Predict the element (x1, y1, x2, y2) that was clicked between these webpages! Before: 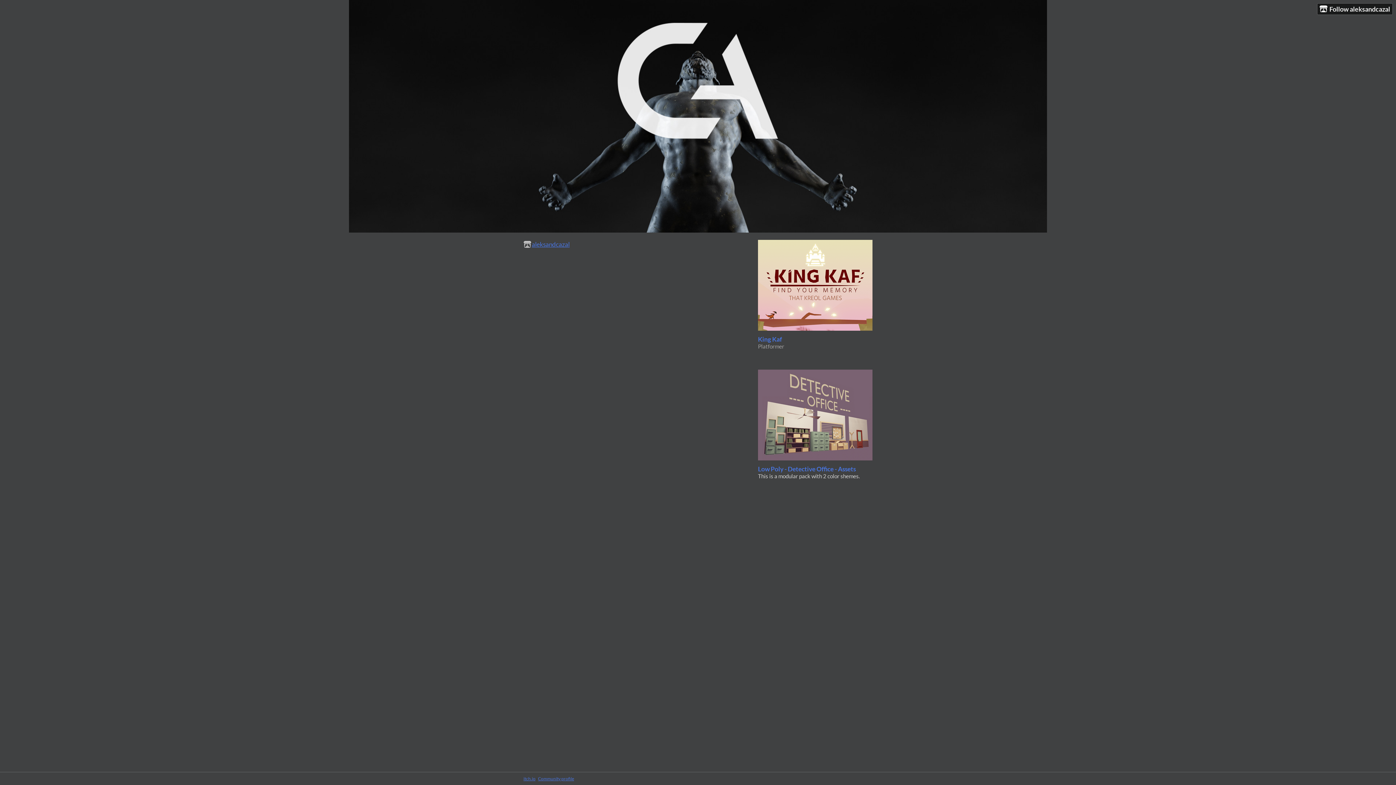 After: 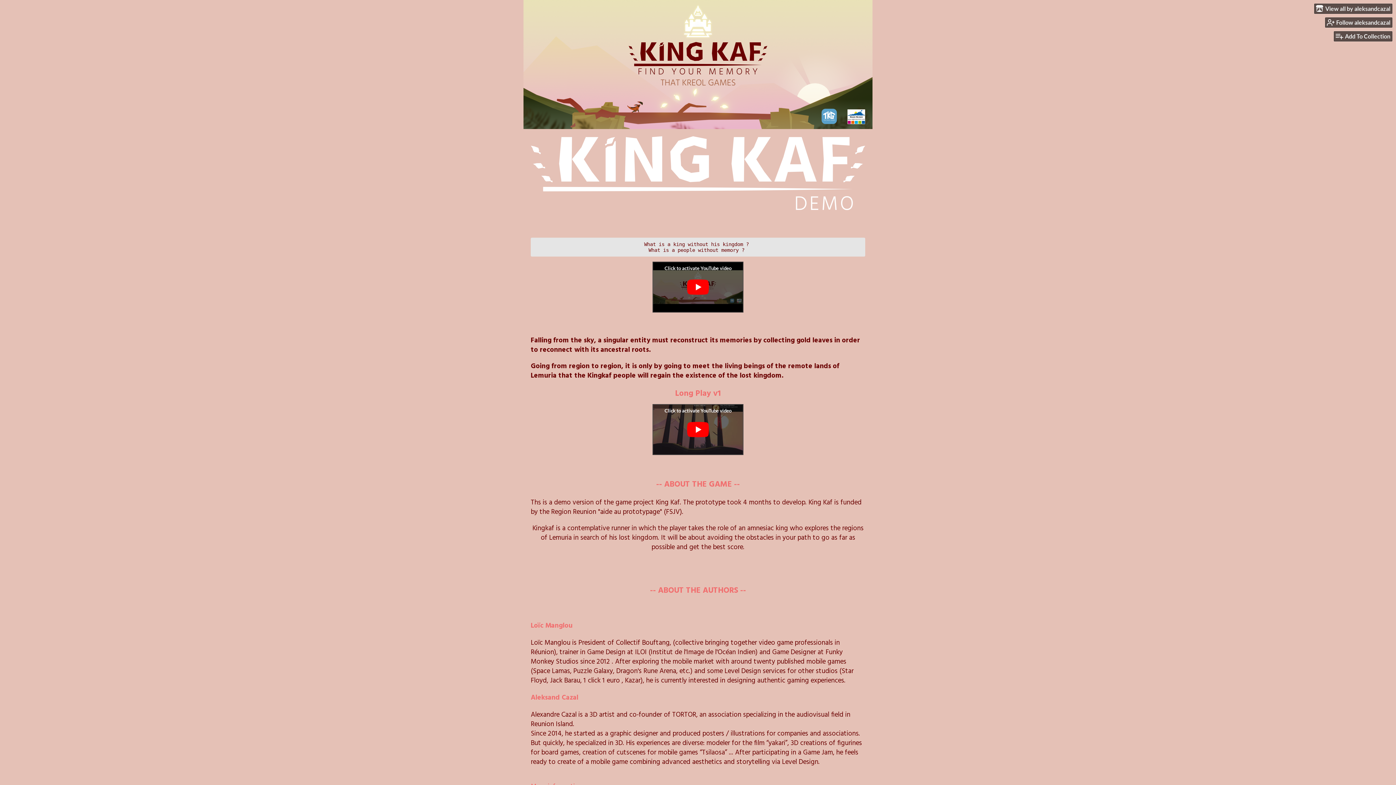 Action: label: King Kaf bbox: (758, 335, 782, 343)